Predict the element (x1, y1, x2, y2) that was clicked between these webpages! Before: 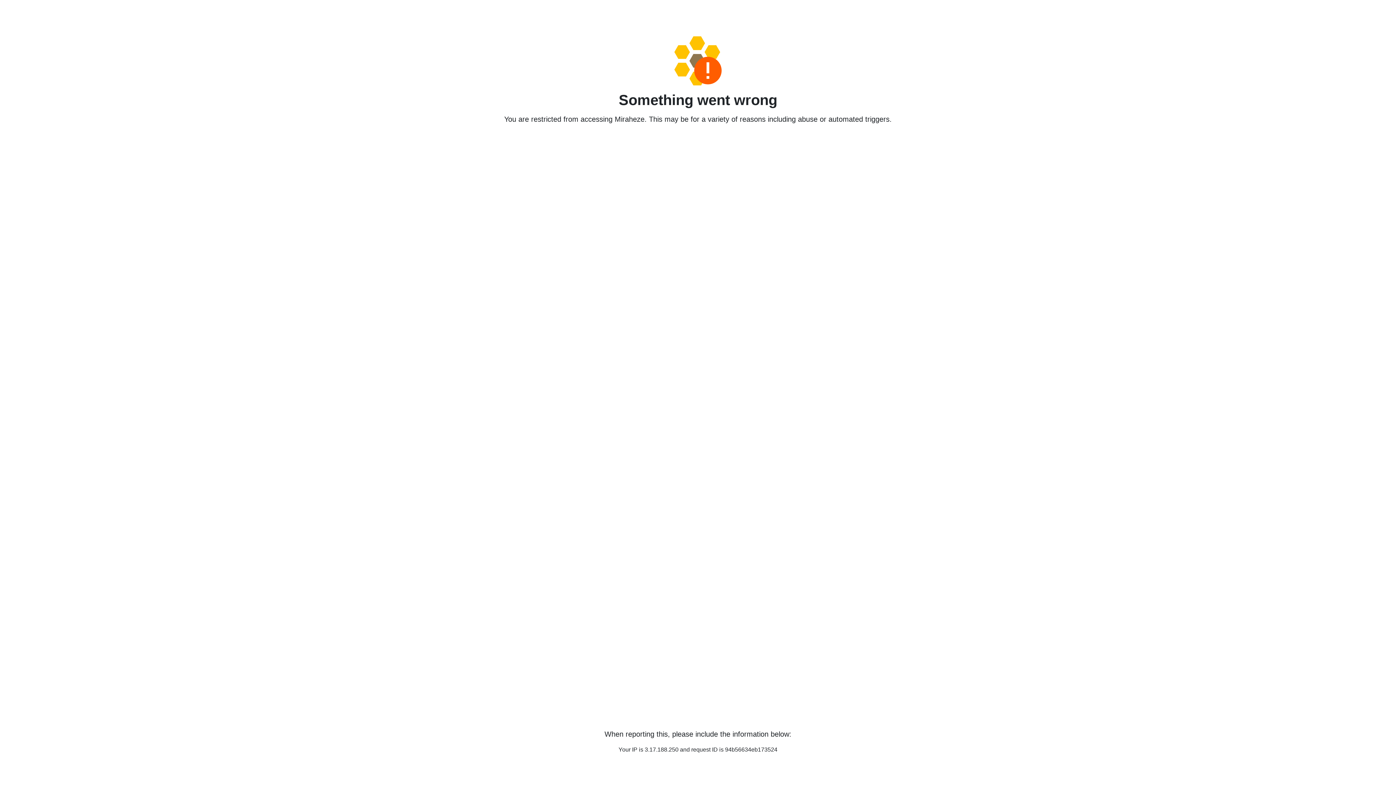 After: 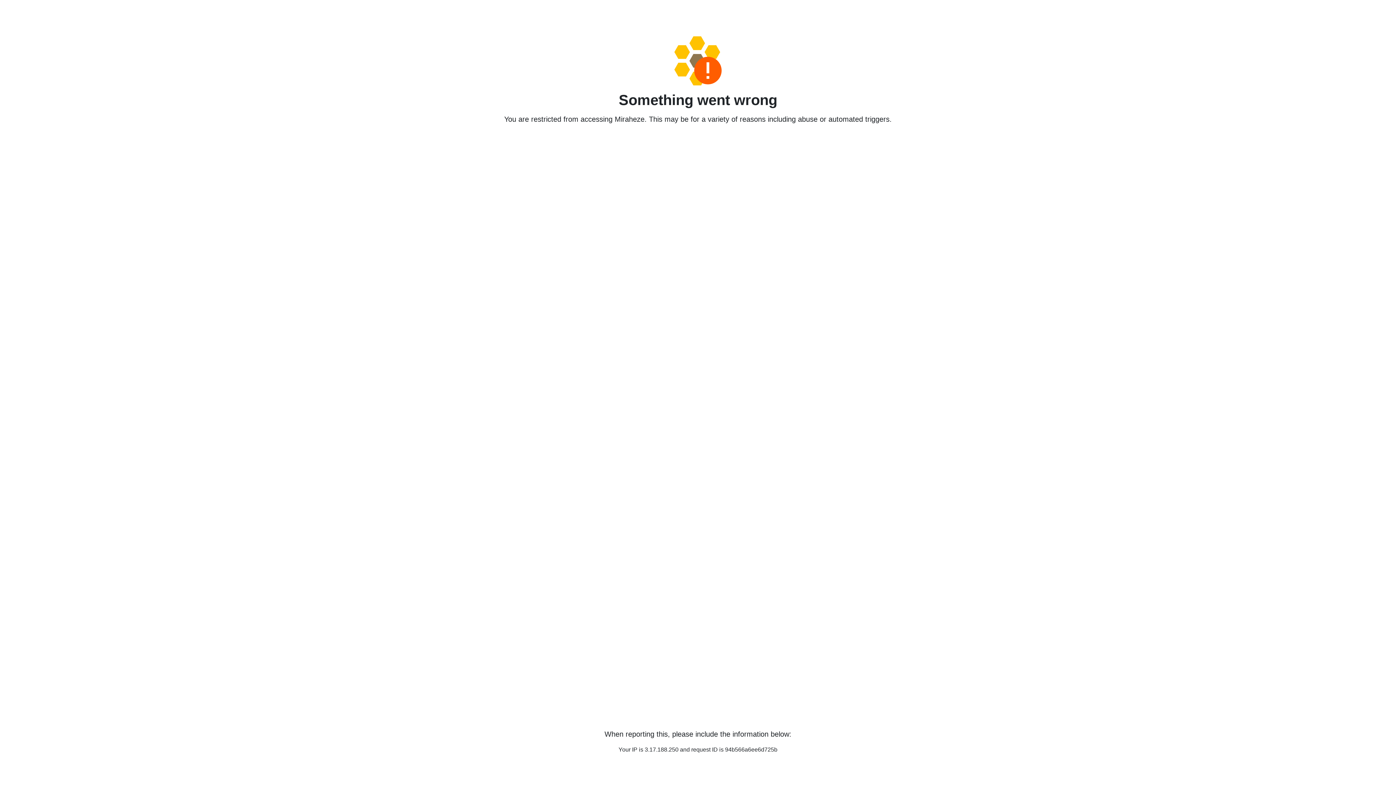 Action: bbox: (458, 36, 938, 85)